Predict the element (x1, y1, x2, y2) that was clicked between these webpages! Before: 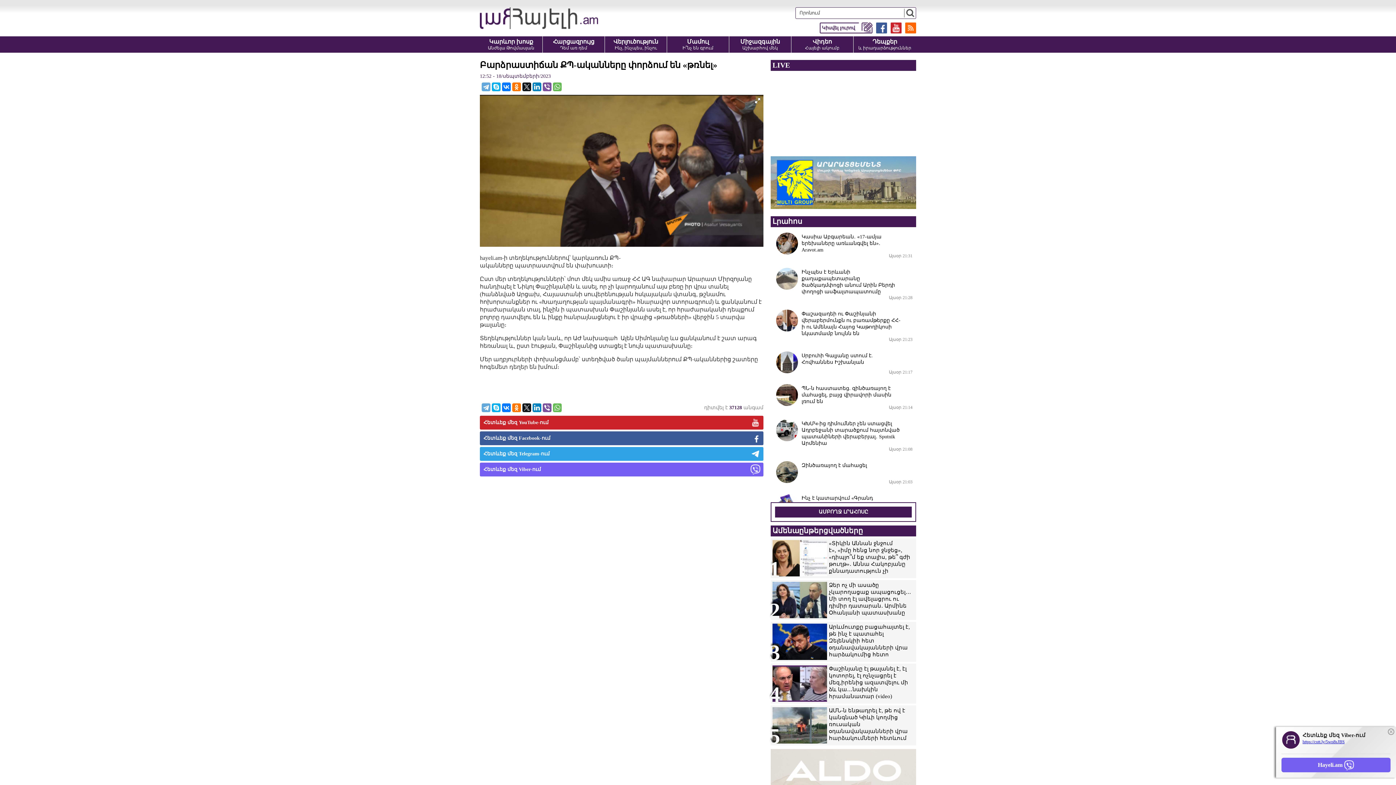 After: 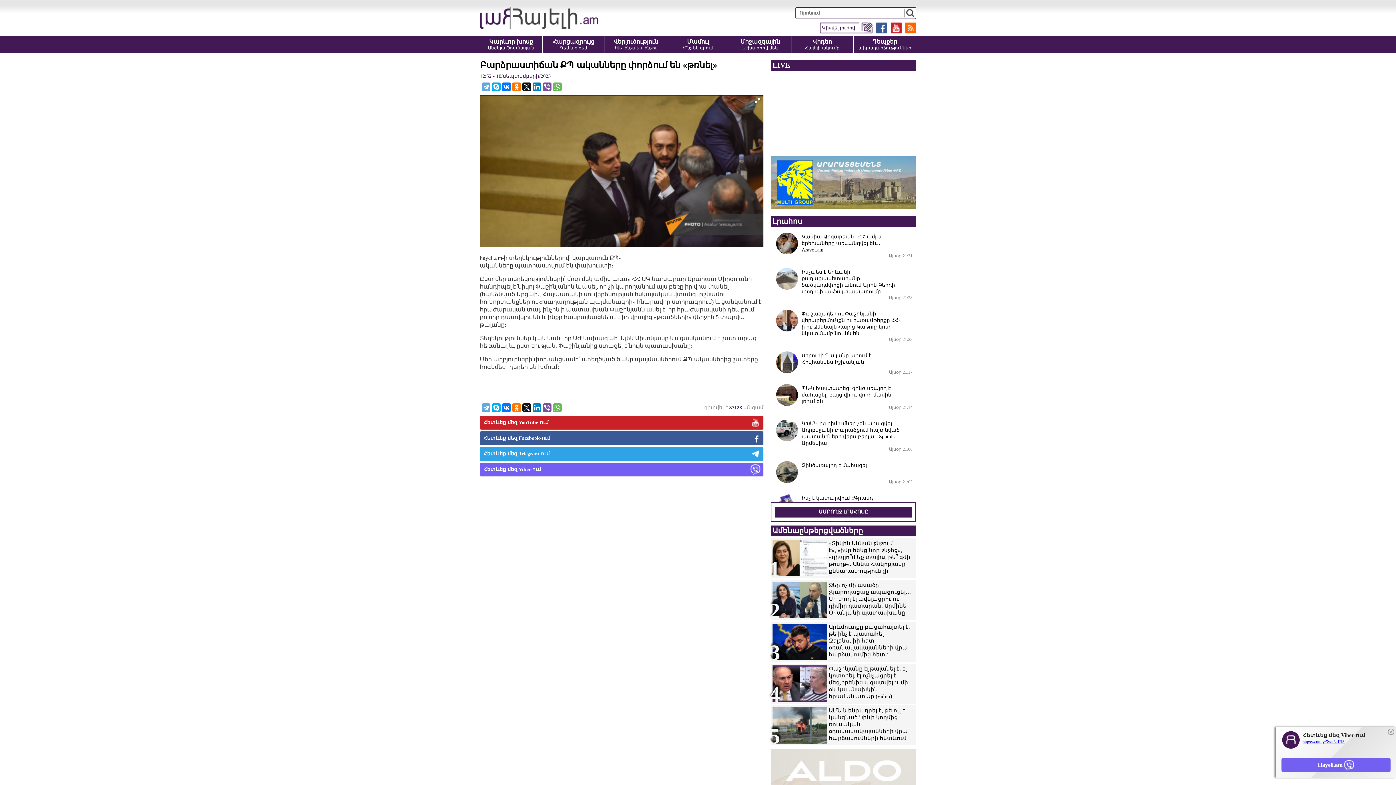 Action: bbox: (876, 22, 887, 33)